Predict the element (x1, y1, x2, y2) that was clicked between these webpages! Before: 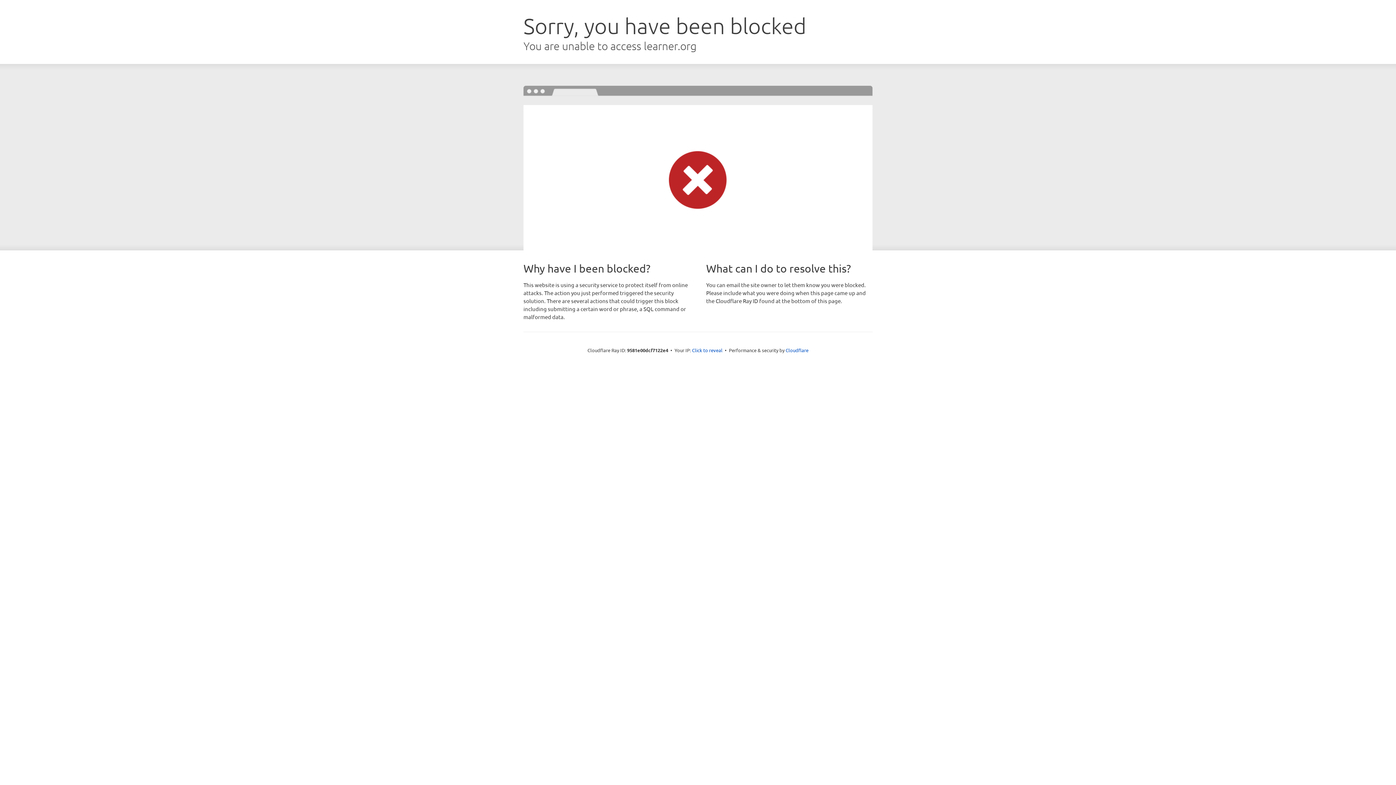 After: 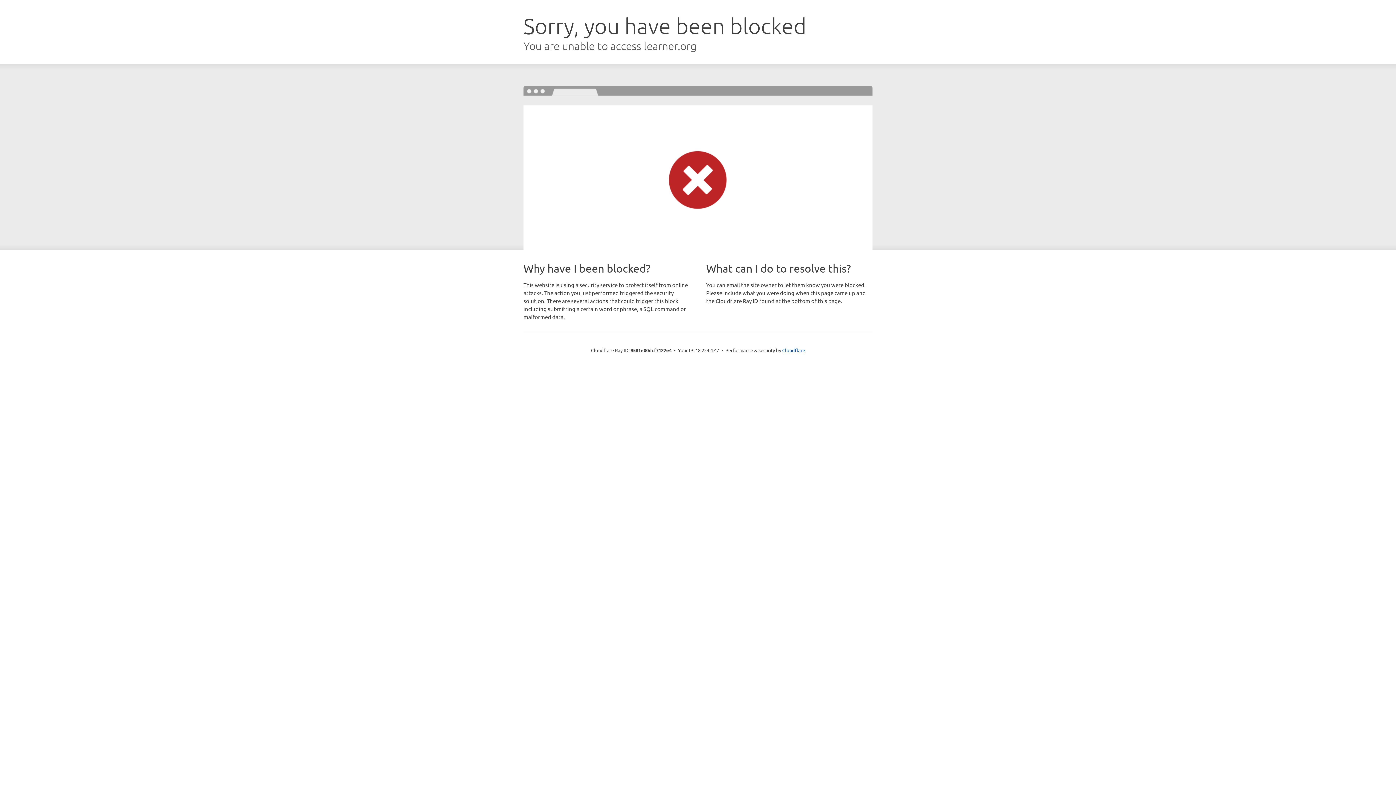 Action: label: Click to reveal bbox: (692, 346, 722, 353)